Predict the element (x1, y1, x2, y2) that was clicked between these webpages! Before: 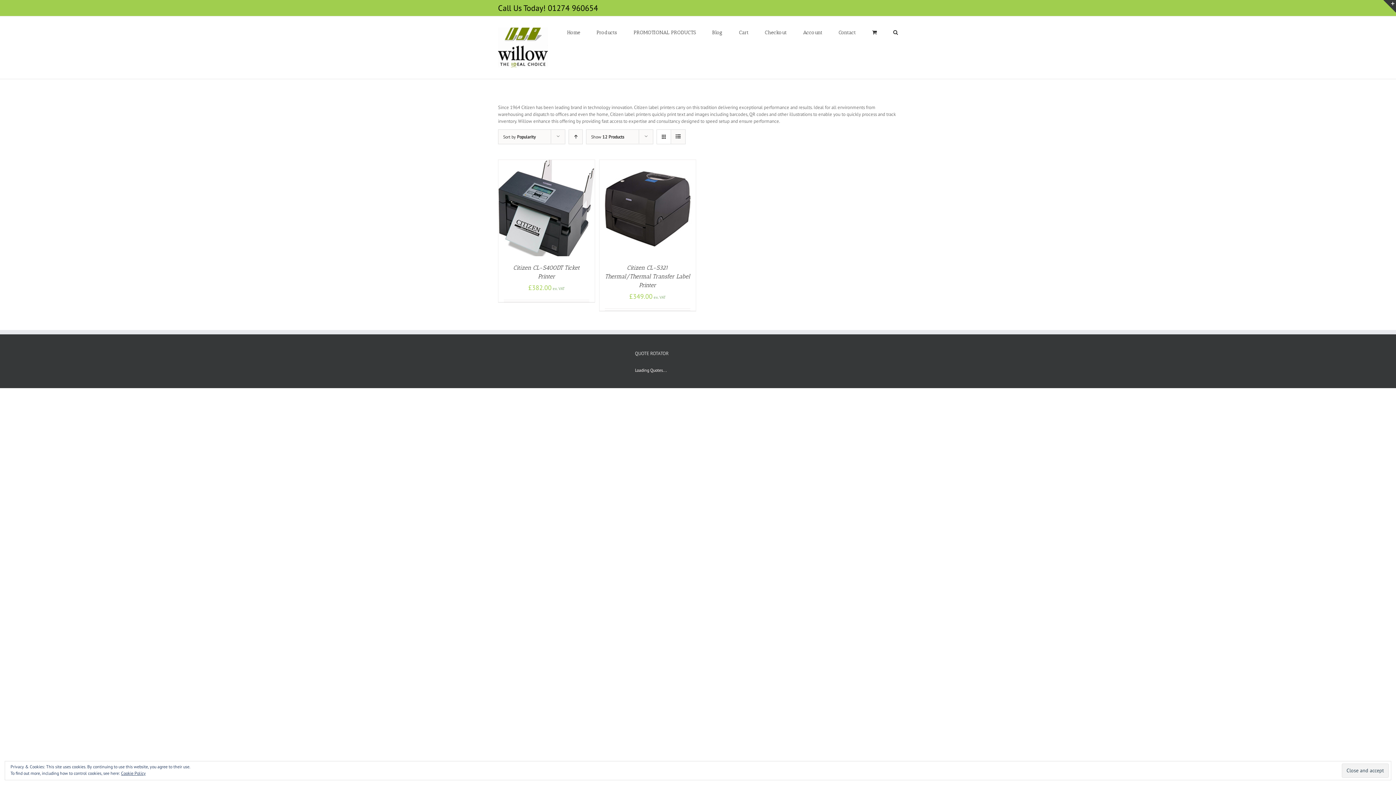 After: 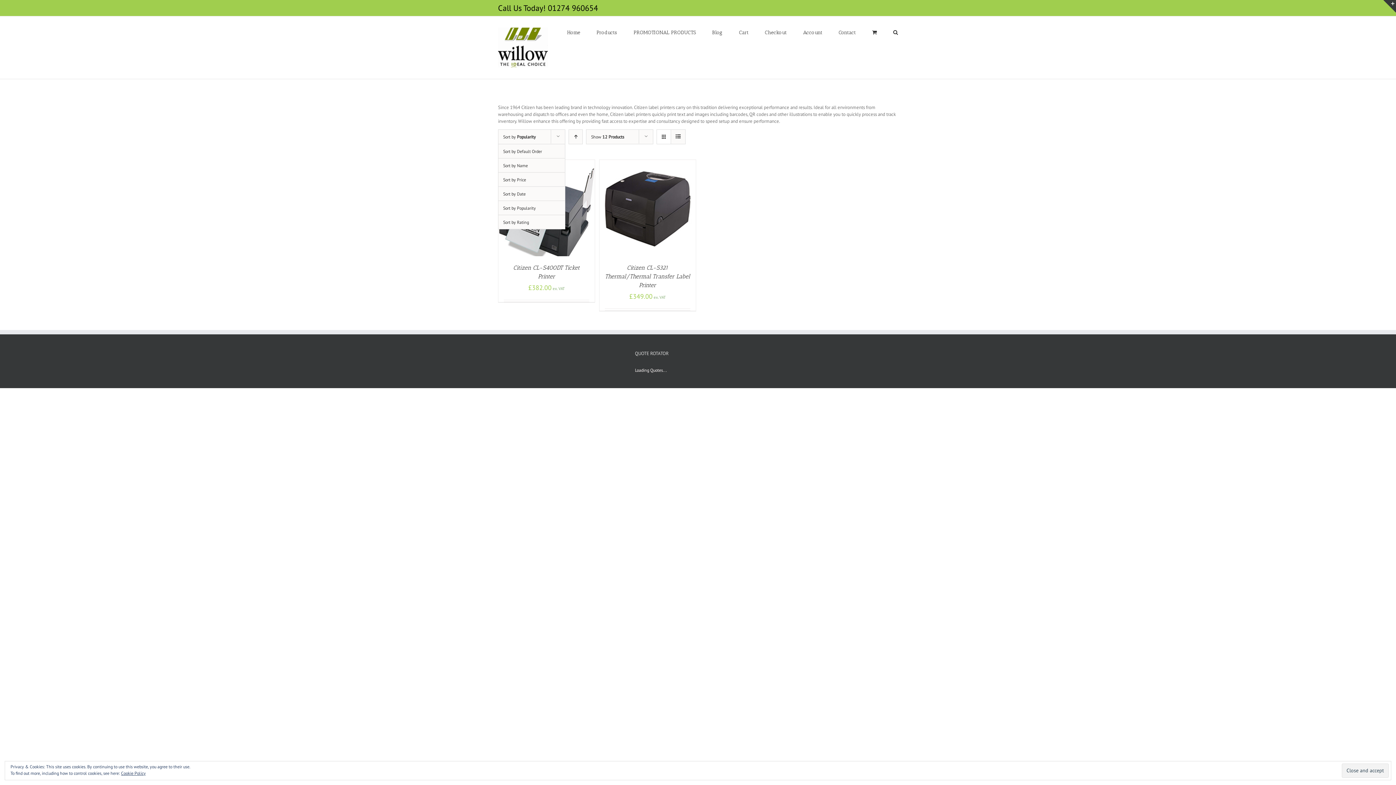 Action: bbox: (503, 134, 536, 139) label: Sort by Popularity